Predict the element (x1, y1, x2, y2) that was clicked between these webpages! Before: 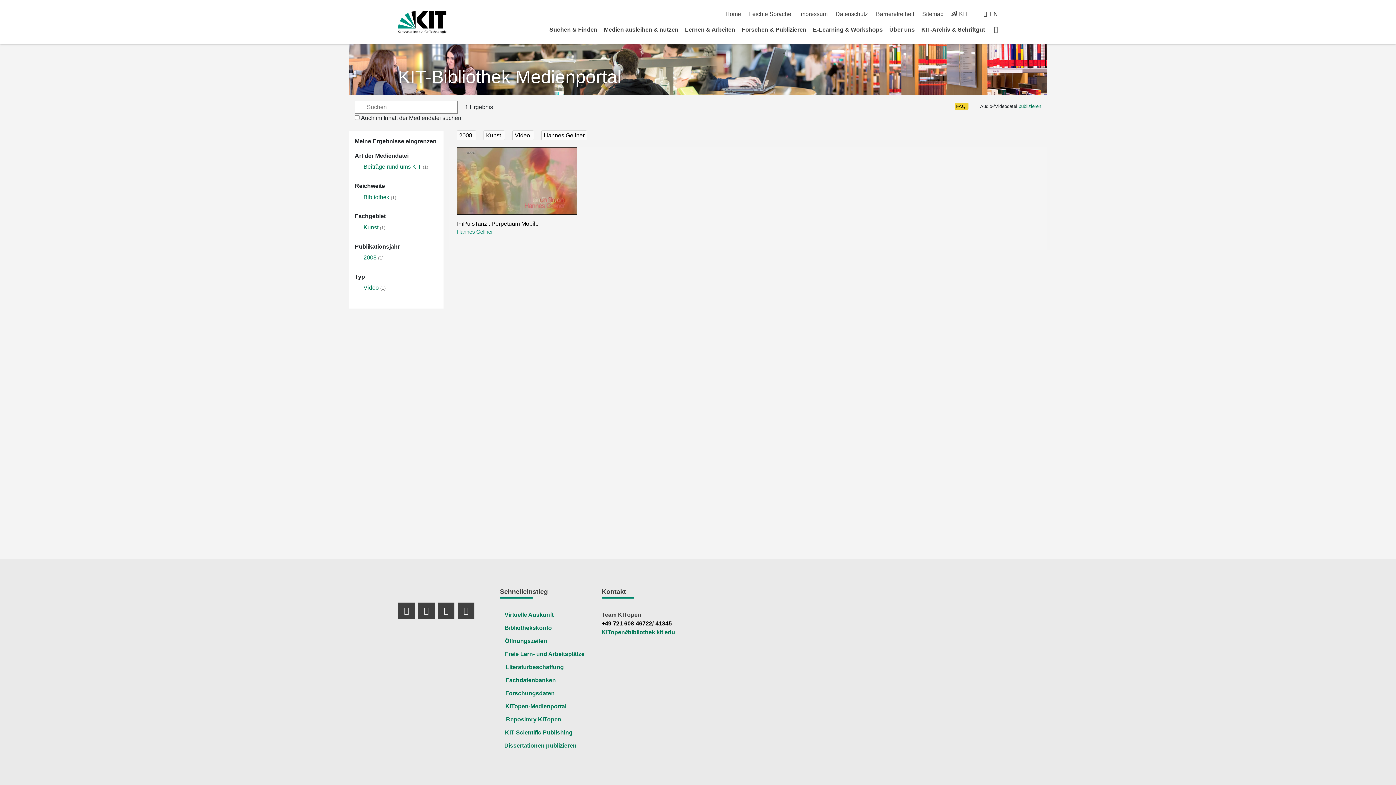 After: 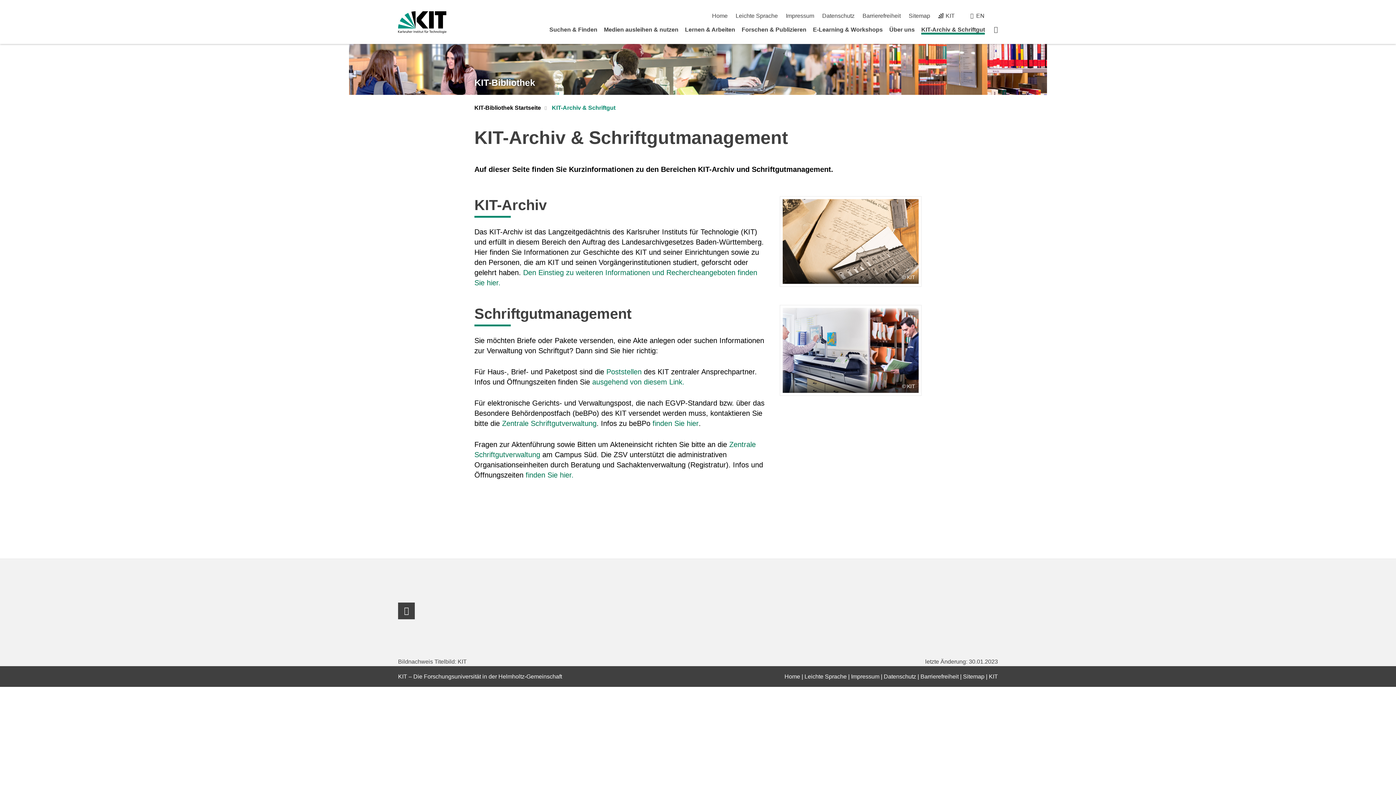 Action: bbox: (921, 26, 985, 32) label: KIT-Archiv & Schriftgut